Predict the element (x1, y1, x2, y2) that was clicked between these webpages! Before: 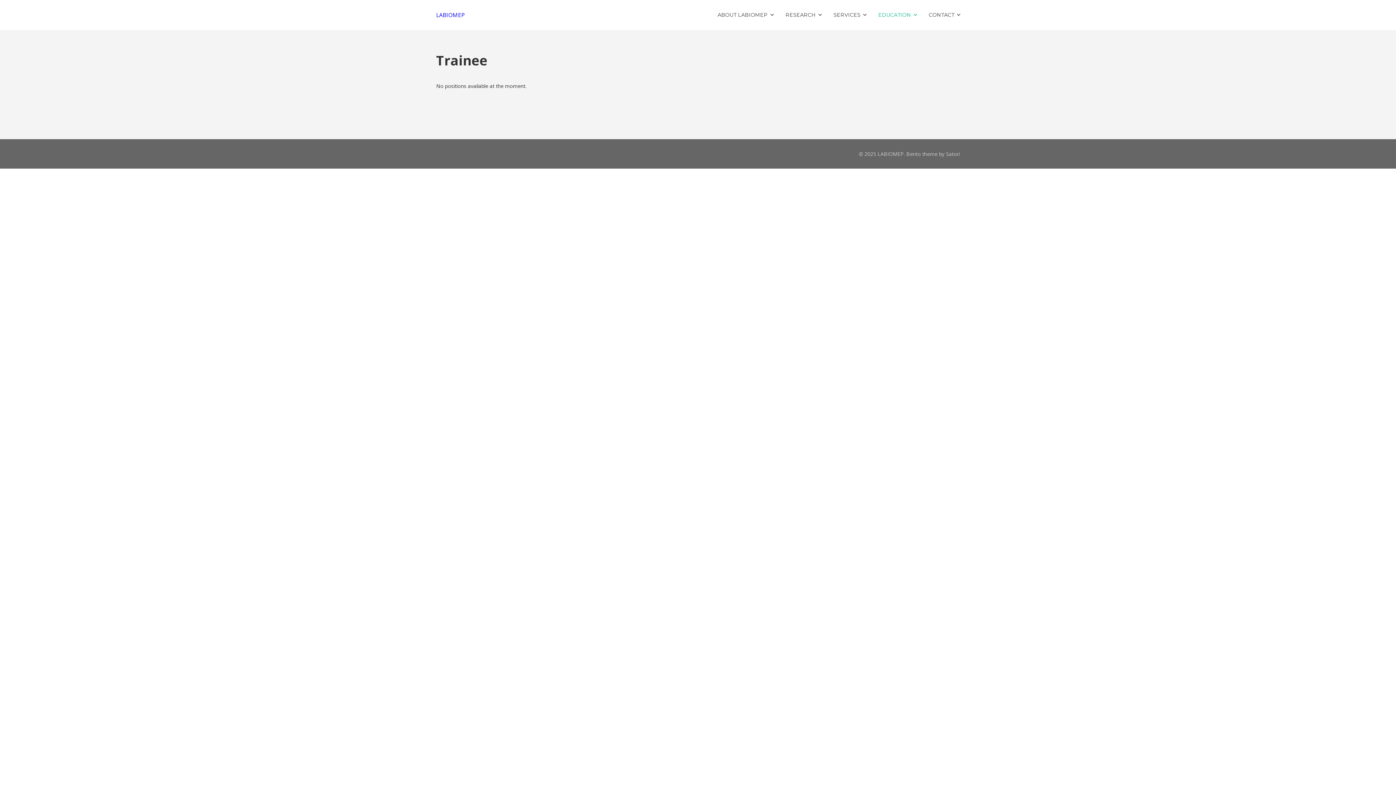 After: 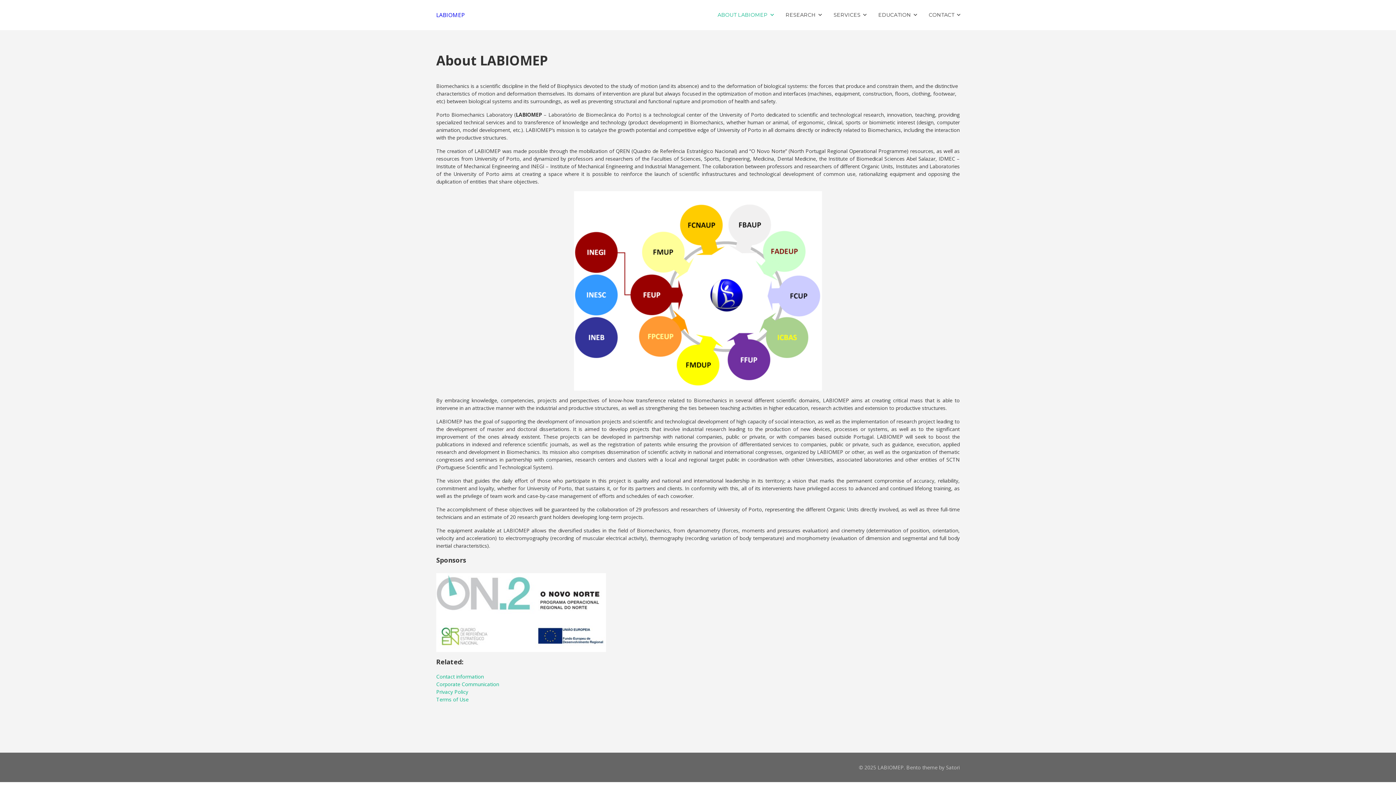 Action: bbox: (717, 5, 773, 24) label: ABOUT LABIOMEP